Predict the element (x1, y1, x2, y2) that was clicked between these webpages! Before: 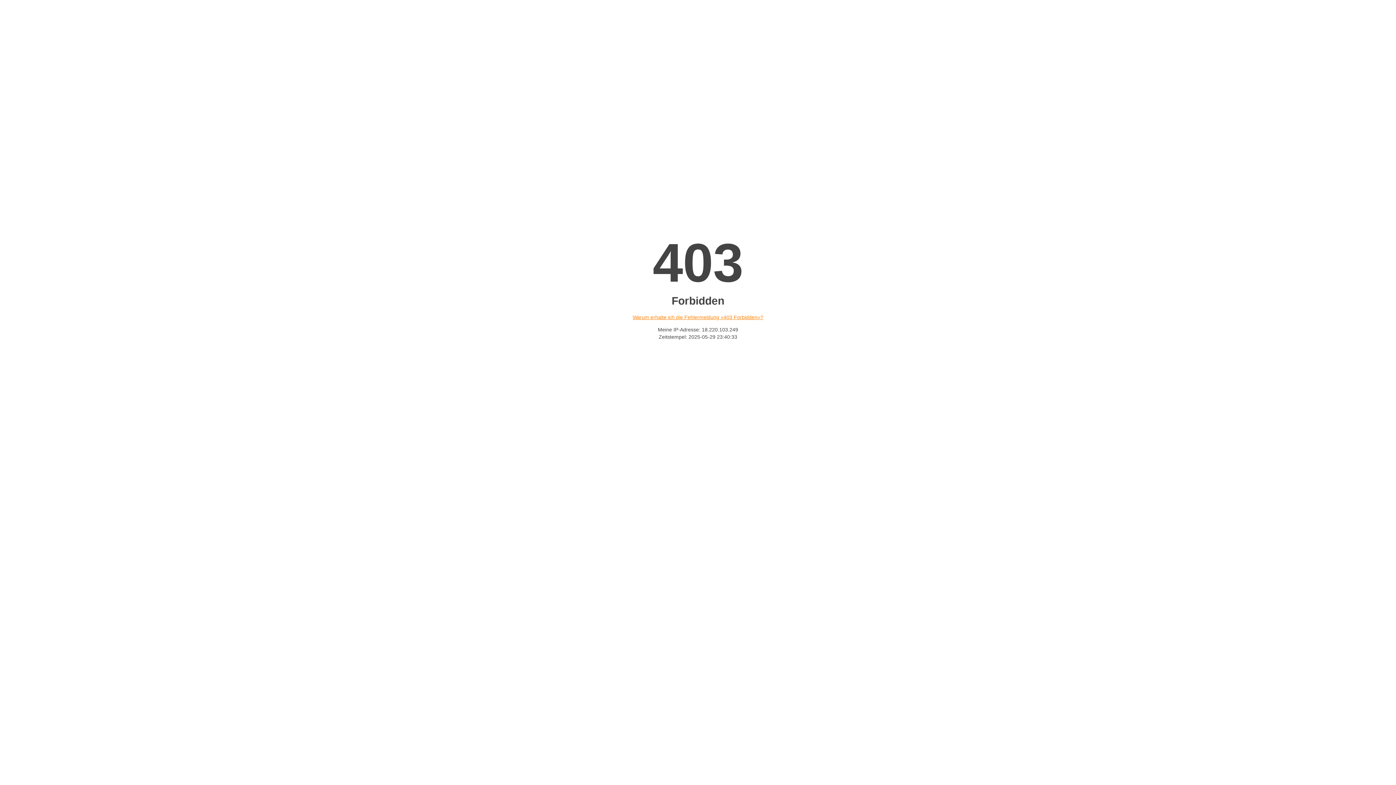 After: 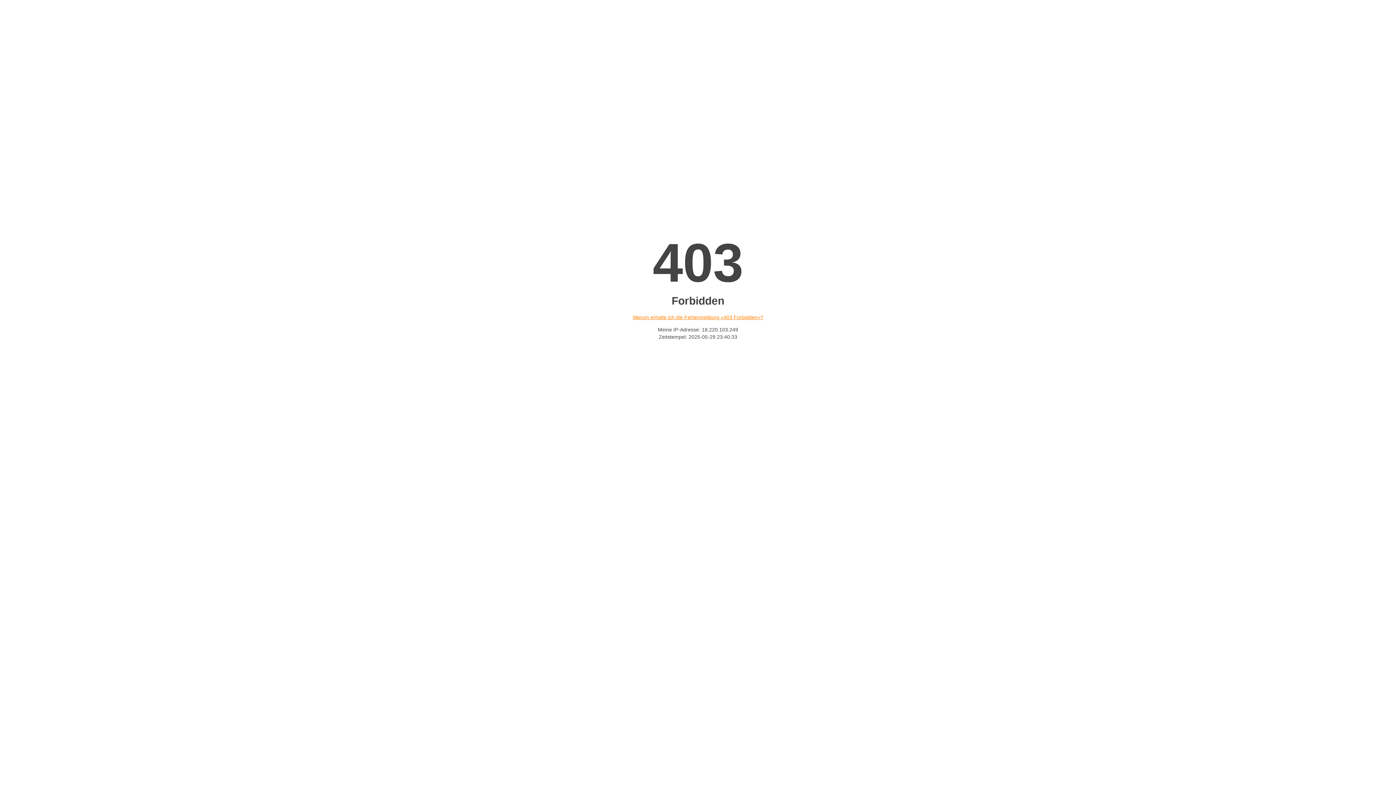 Action: label: Warum erhalte ich die Fehlermeldung «403 Forbidden»? bbox: (632, 314, 763, 320)